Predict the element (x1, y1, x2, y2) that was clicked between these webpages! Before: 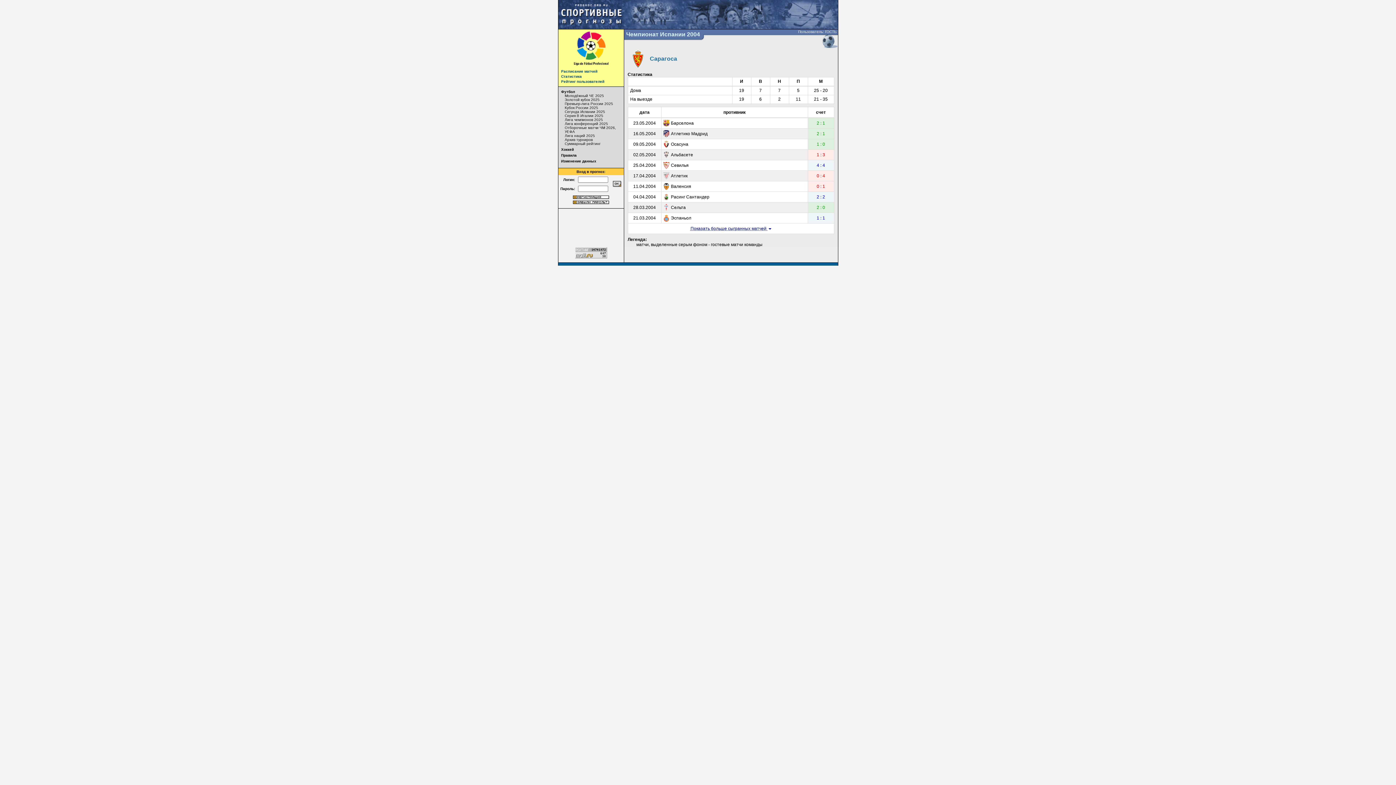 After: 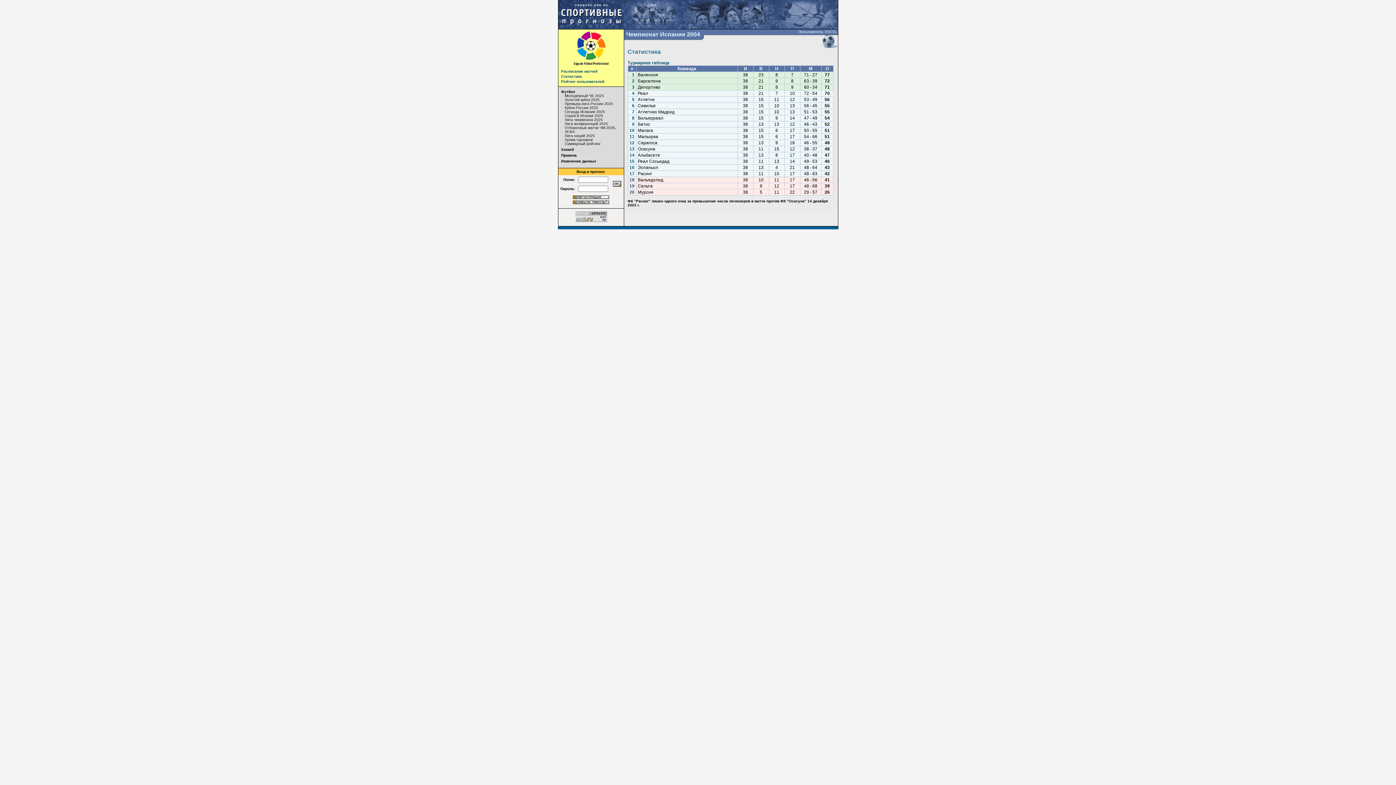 Action: label: Статистика bbox: (561, 74, 582, 78)